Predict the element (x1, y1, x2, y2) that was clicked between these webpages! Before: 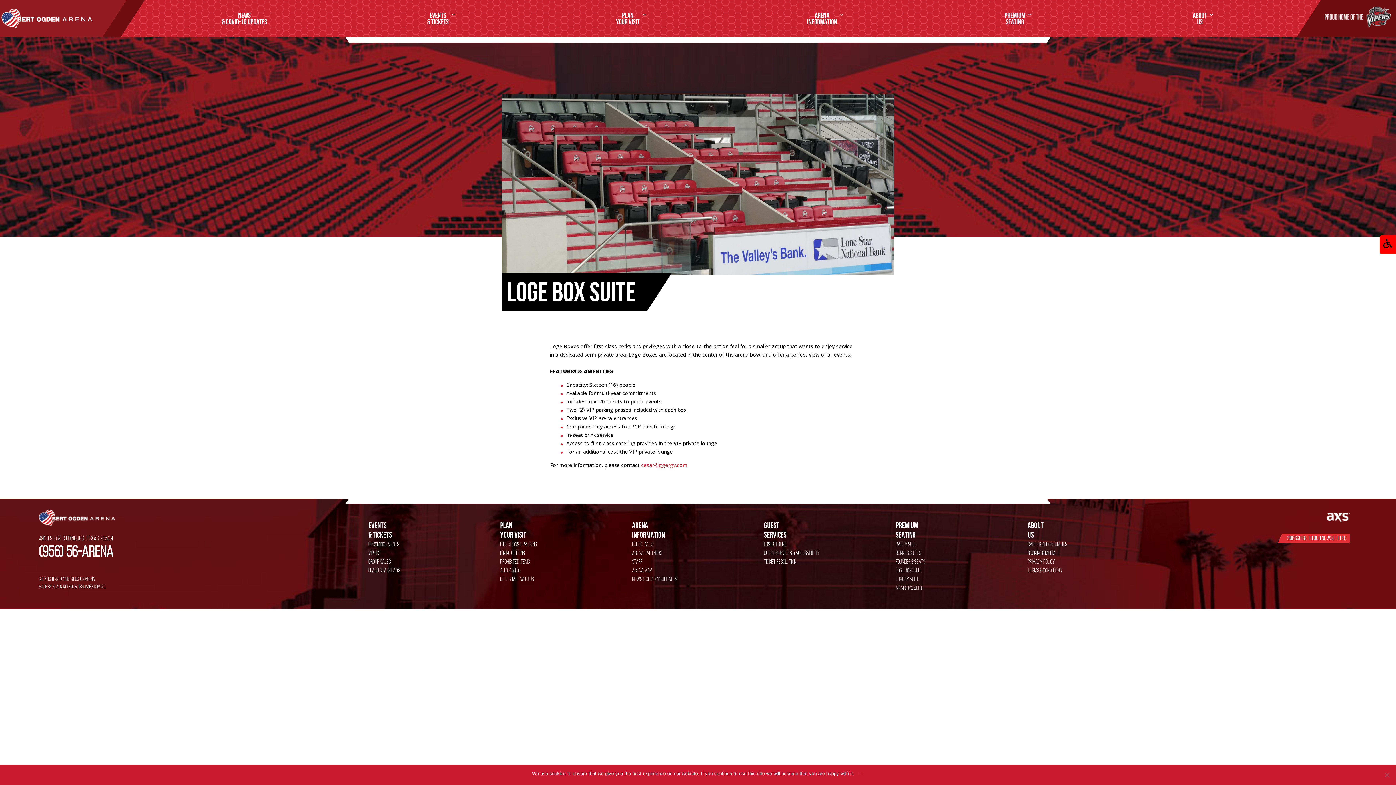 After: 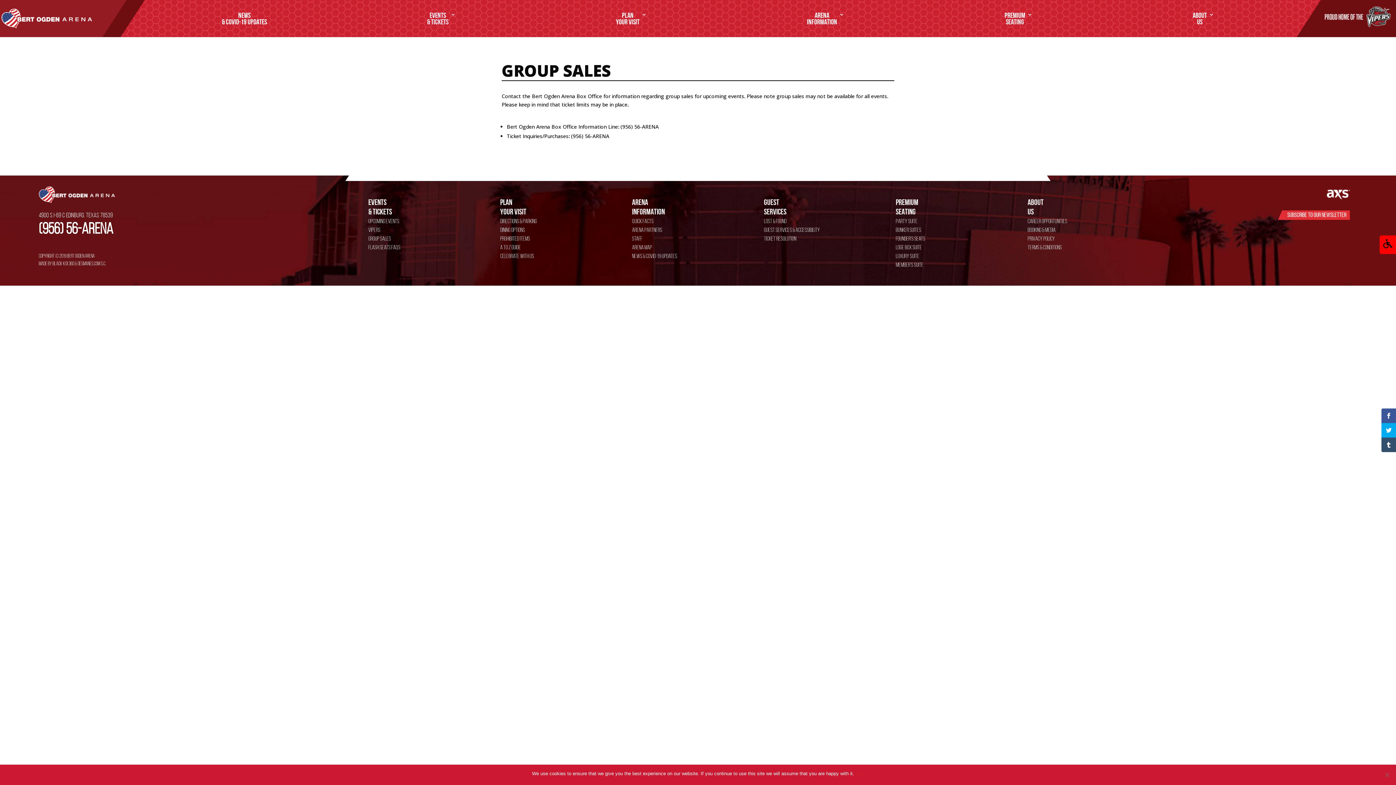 Action: bbox: (368, 559, 390, 565) label: Group Sales